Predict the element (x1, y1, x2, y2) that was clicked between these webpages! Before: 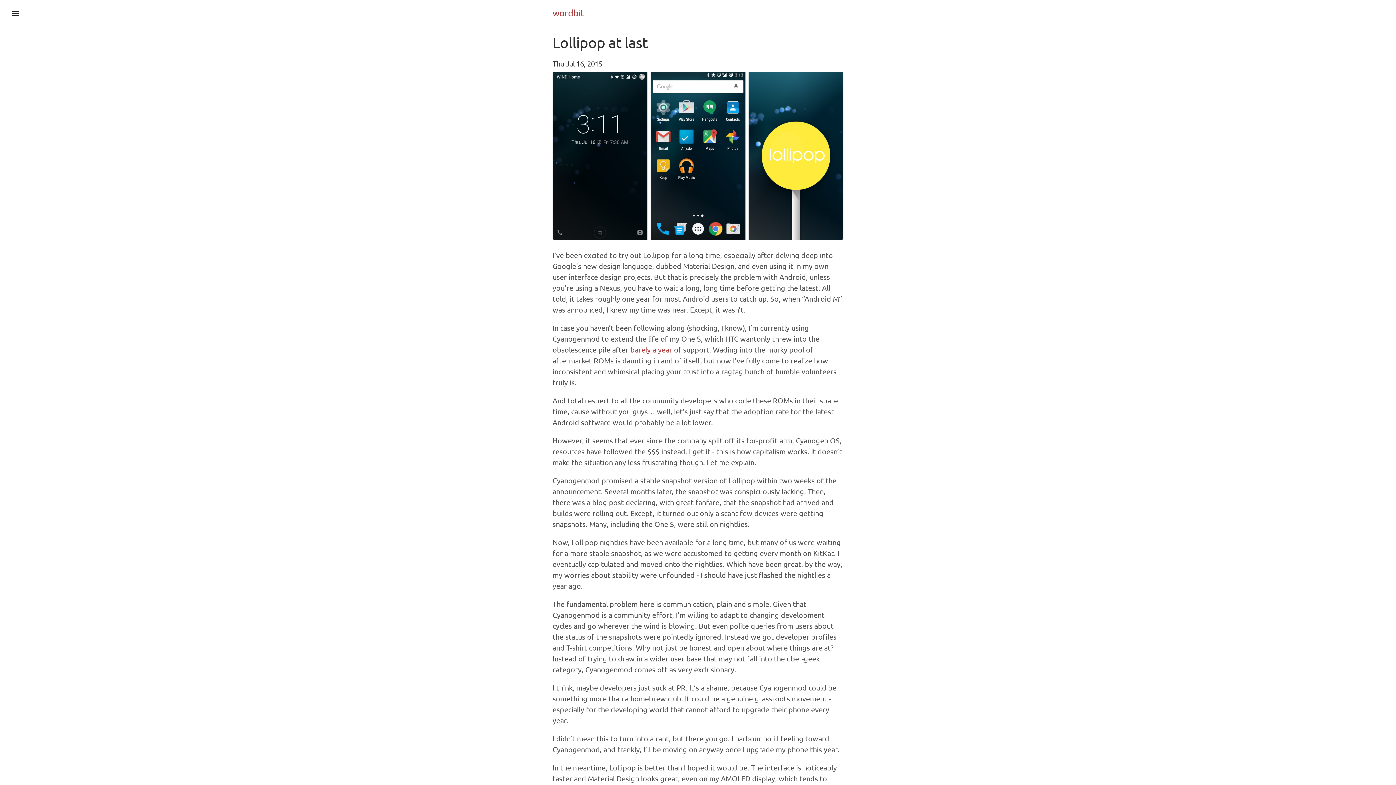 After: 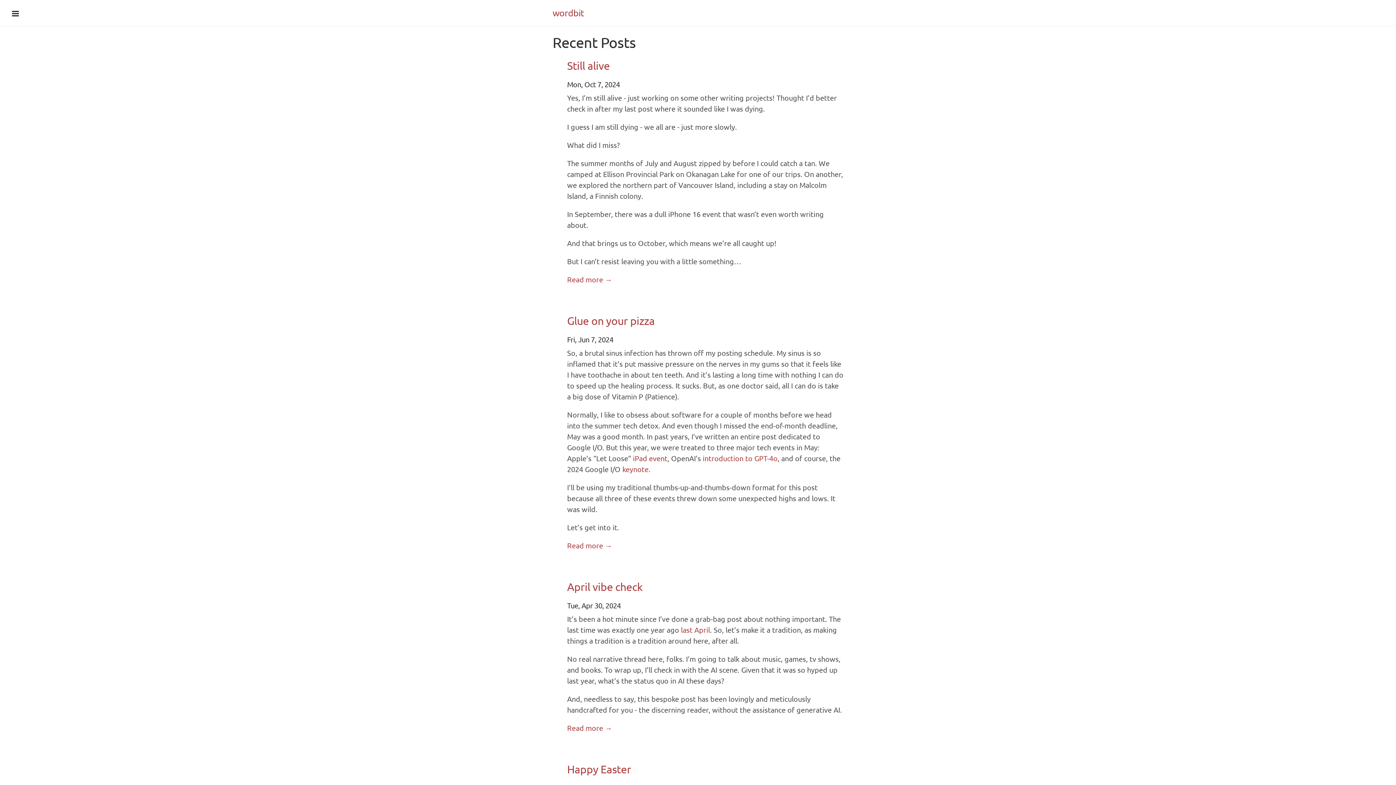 Action: label: wordbit bbox: (552, 7, 584, 18)